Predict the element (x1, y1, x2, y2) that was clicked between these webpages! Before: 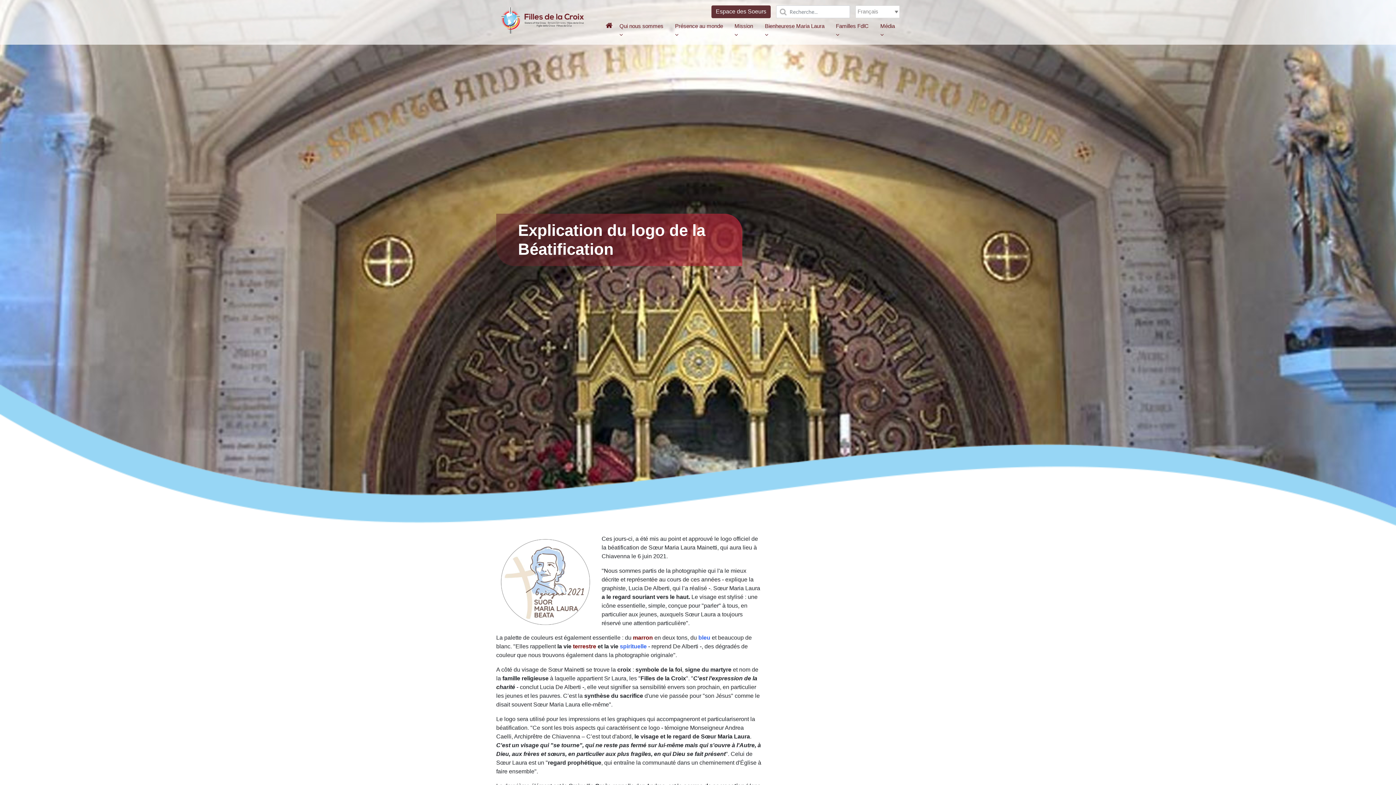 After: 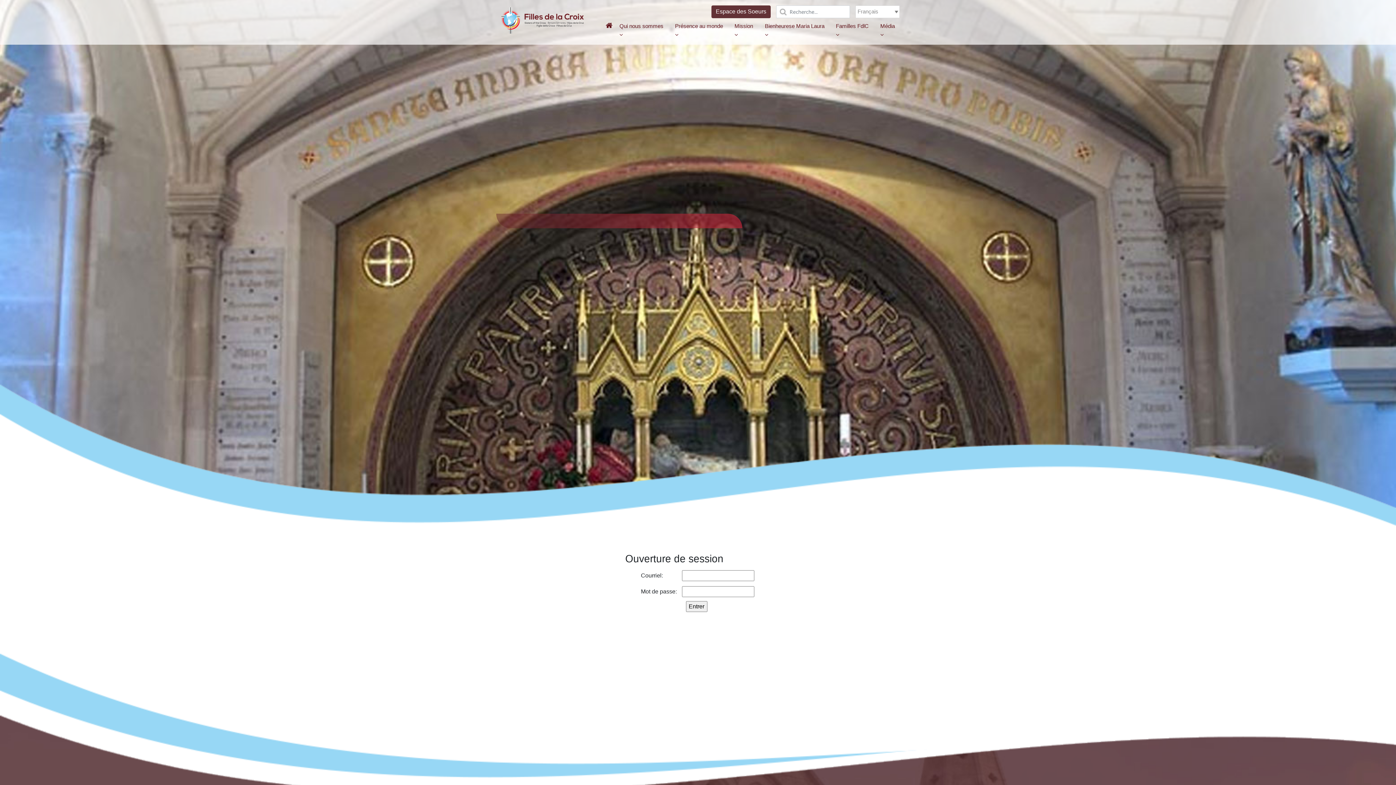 Action: label: Espace des Soeurs bbox: (711, 5, 770, 18)